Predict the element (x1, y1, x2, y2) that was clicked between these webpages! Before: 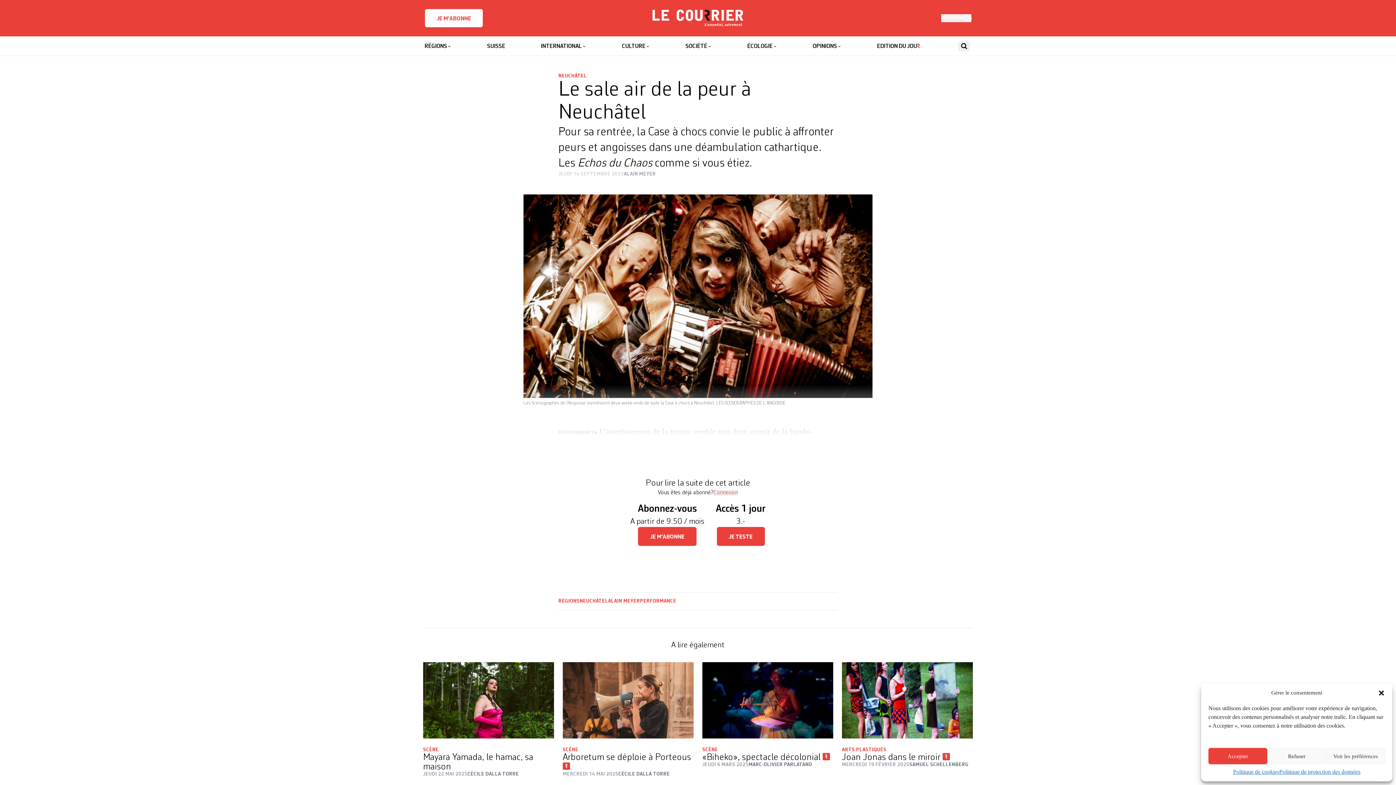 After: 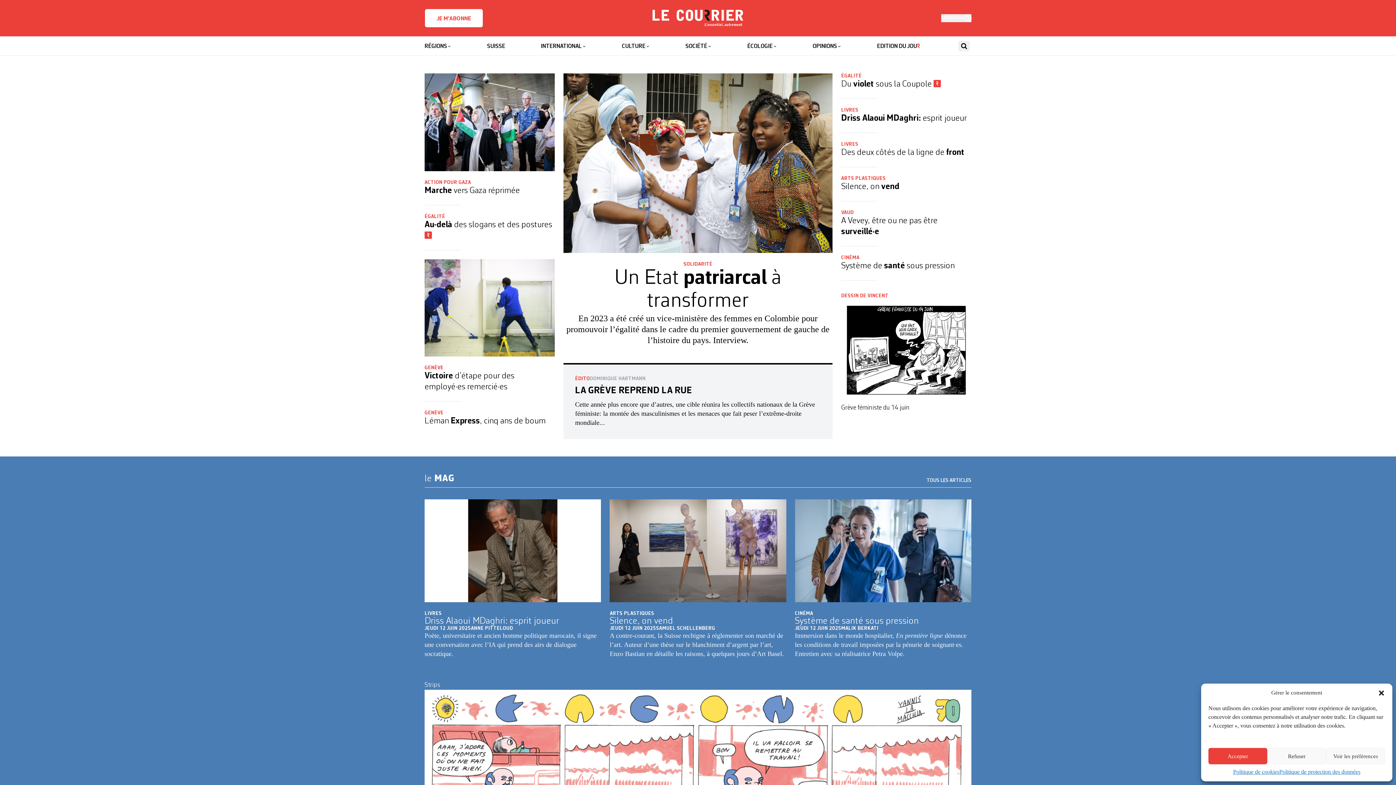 Action: label: Le Courrier L'essentiel, autrement bbox: (652, 9, 743, 26)